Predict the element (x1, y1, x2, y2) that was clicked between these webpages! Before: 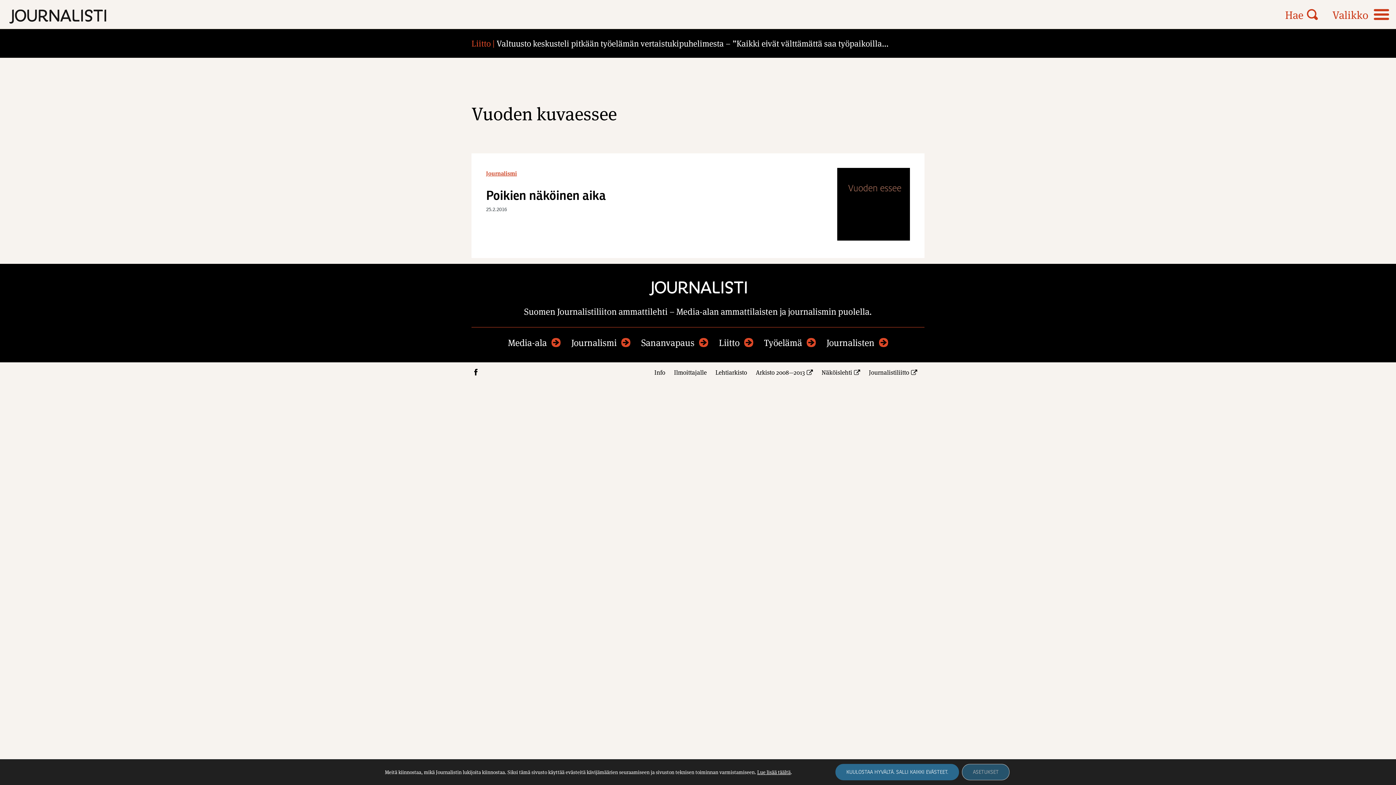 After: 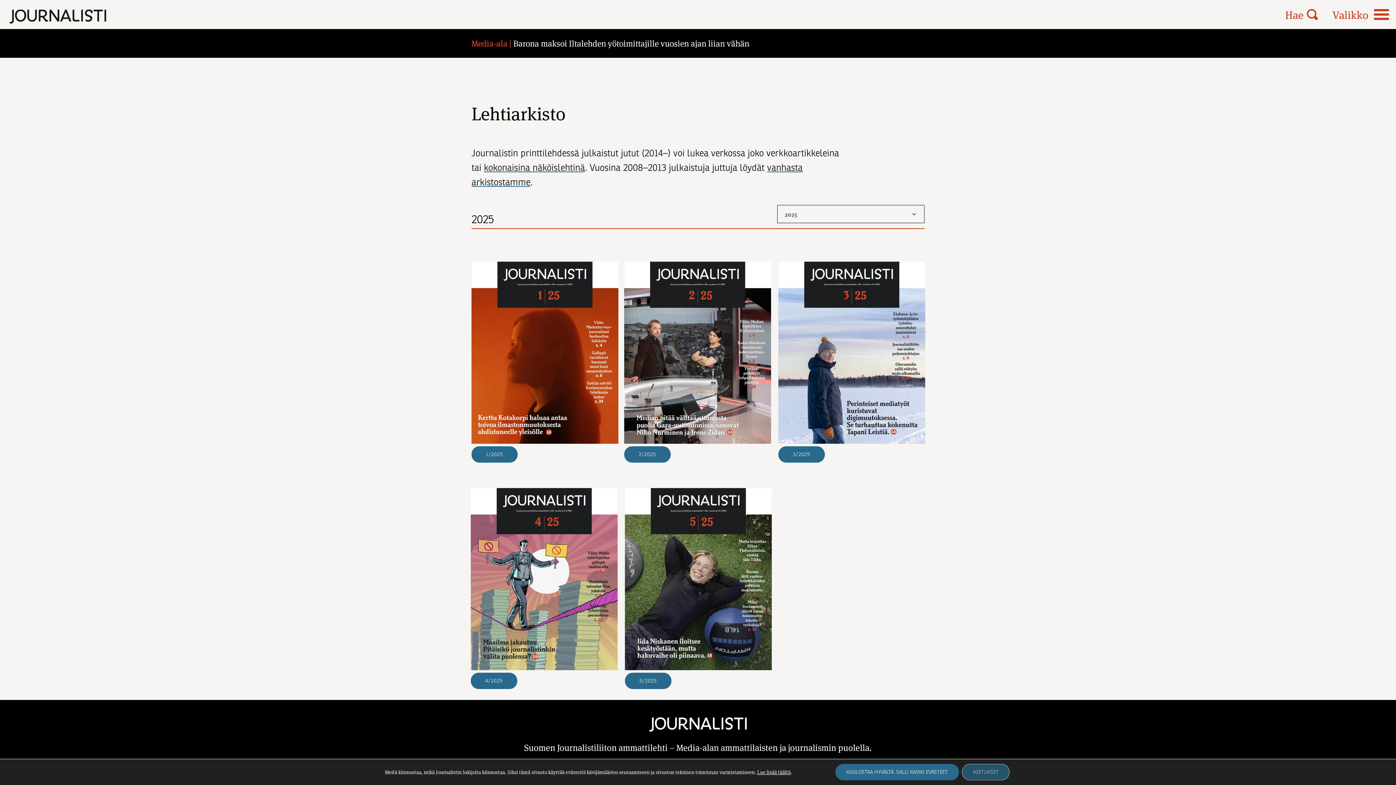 Action: label: Lehtiarkisto bbox: (715, 368, 747, 376)